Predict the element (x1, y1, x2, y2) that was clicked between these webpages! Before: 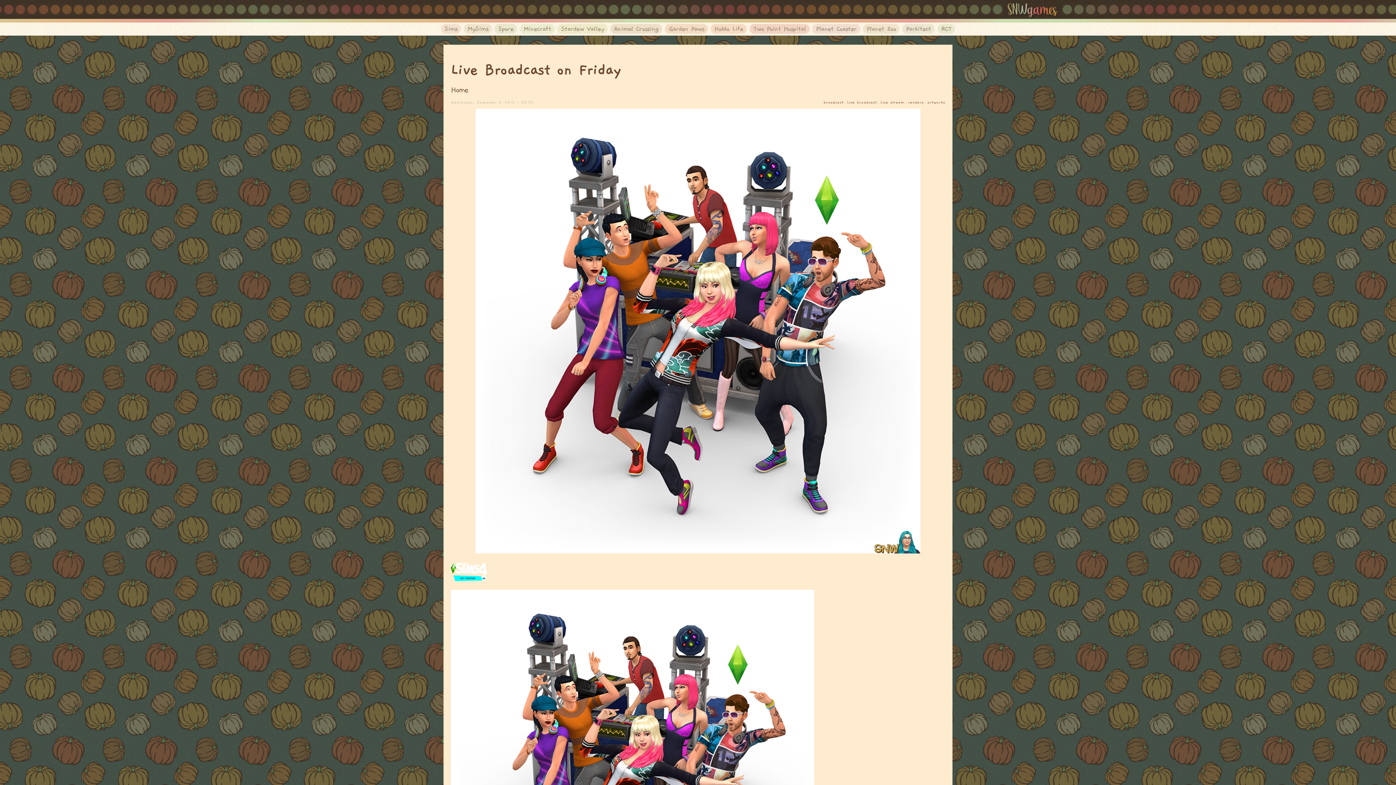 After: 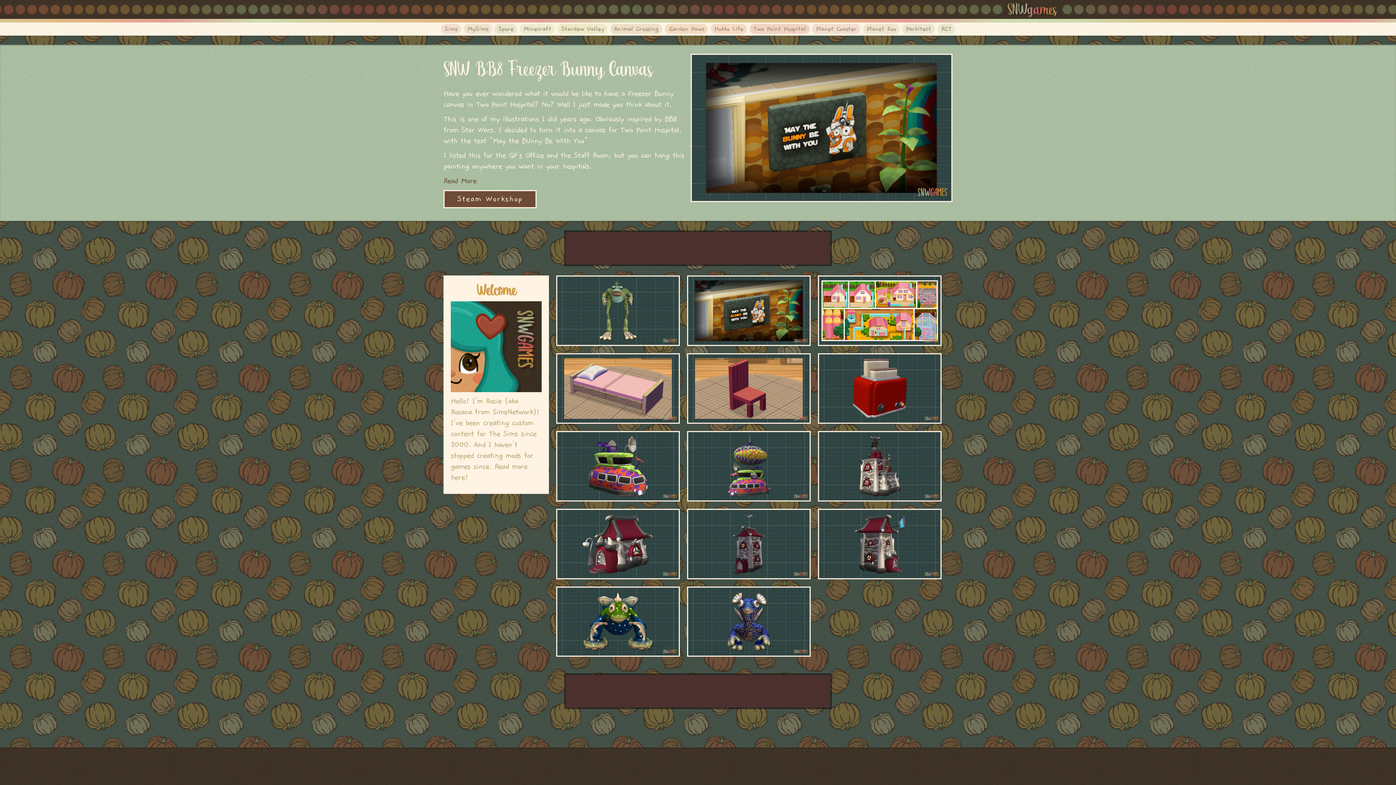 Action: label: Hokko Life bbox: (710, 24, 746, 33)